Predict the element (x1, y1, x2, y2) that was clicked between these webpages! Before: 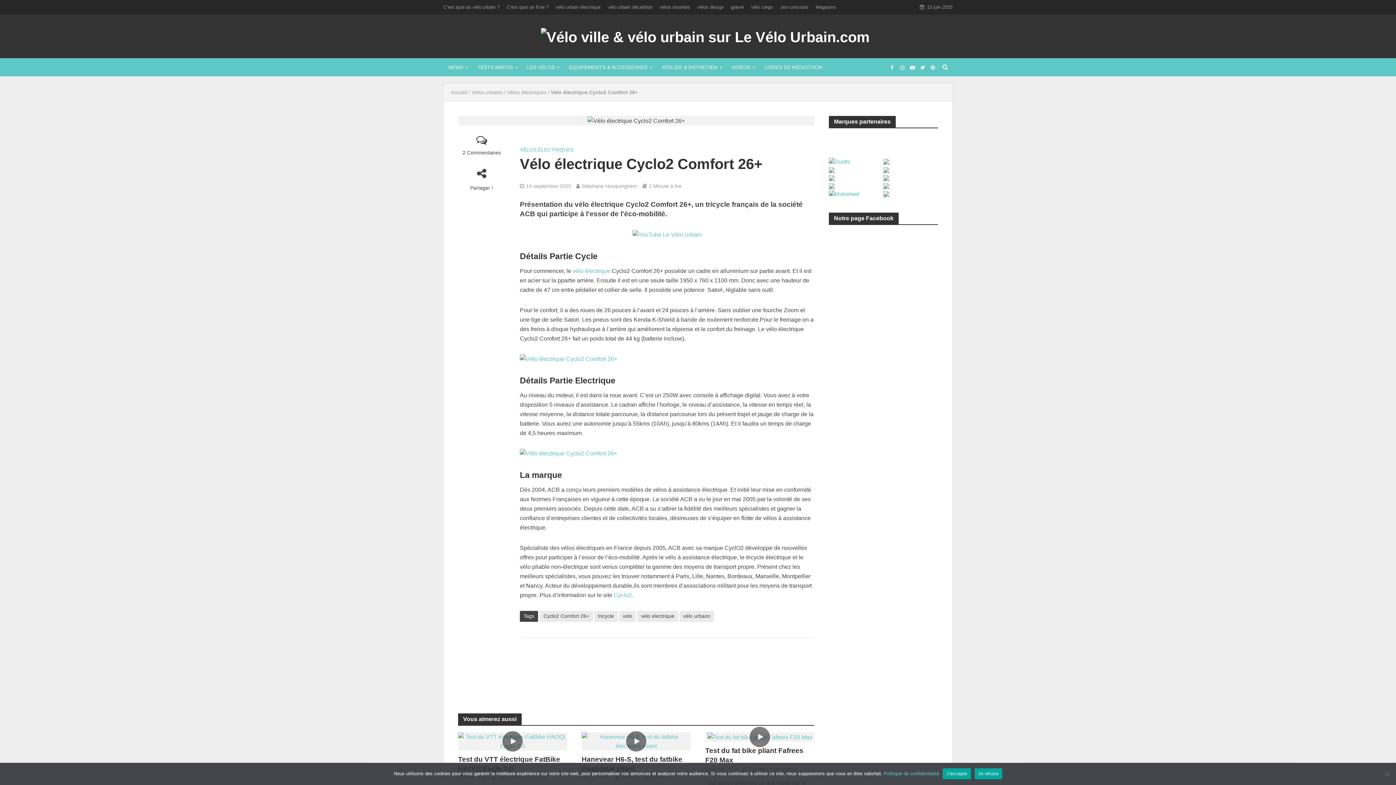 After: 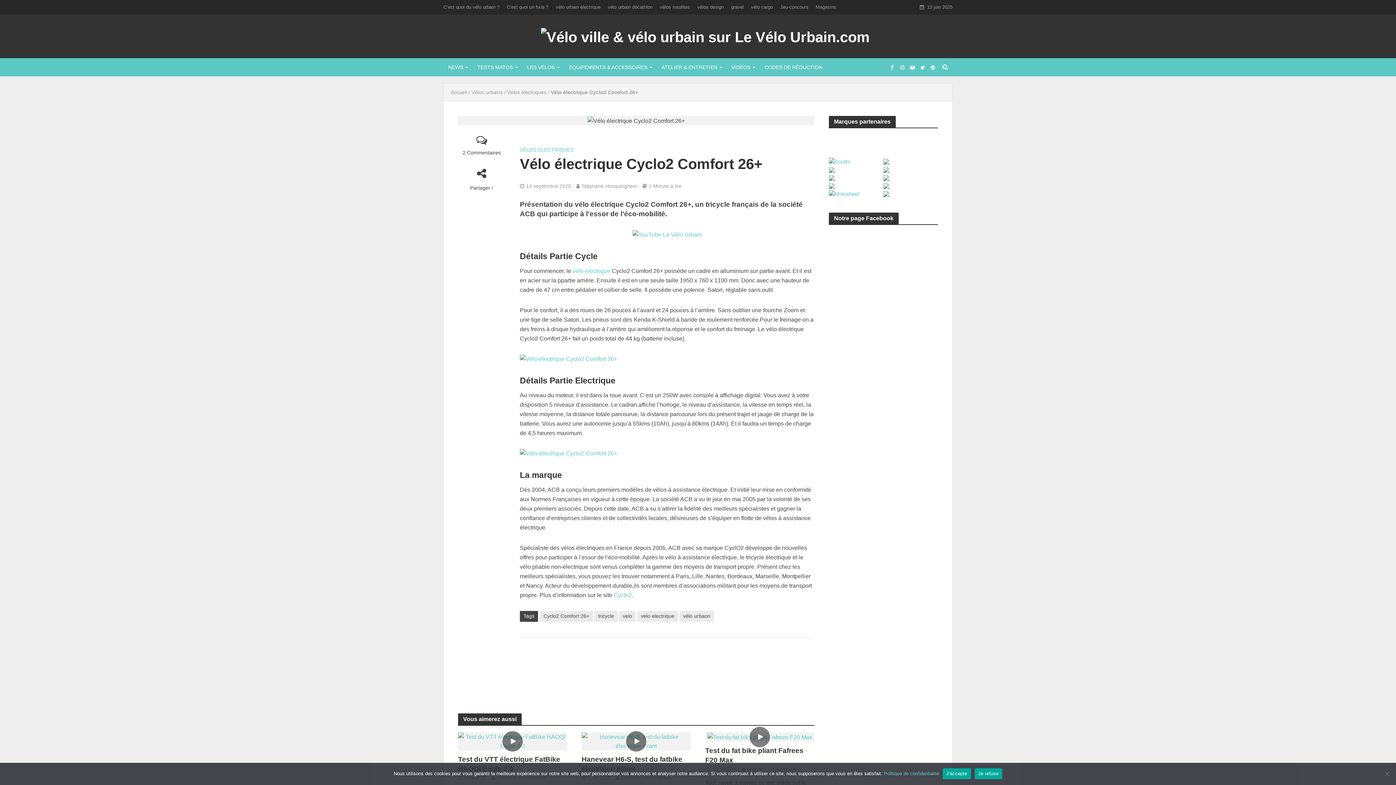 Action: bbox: (632, 231, 702, 237)